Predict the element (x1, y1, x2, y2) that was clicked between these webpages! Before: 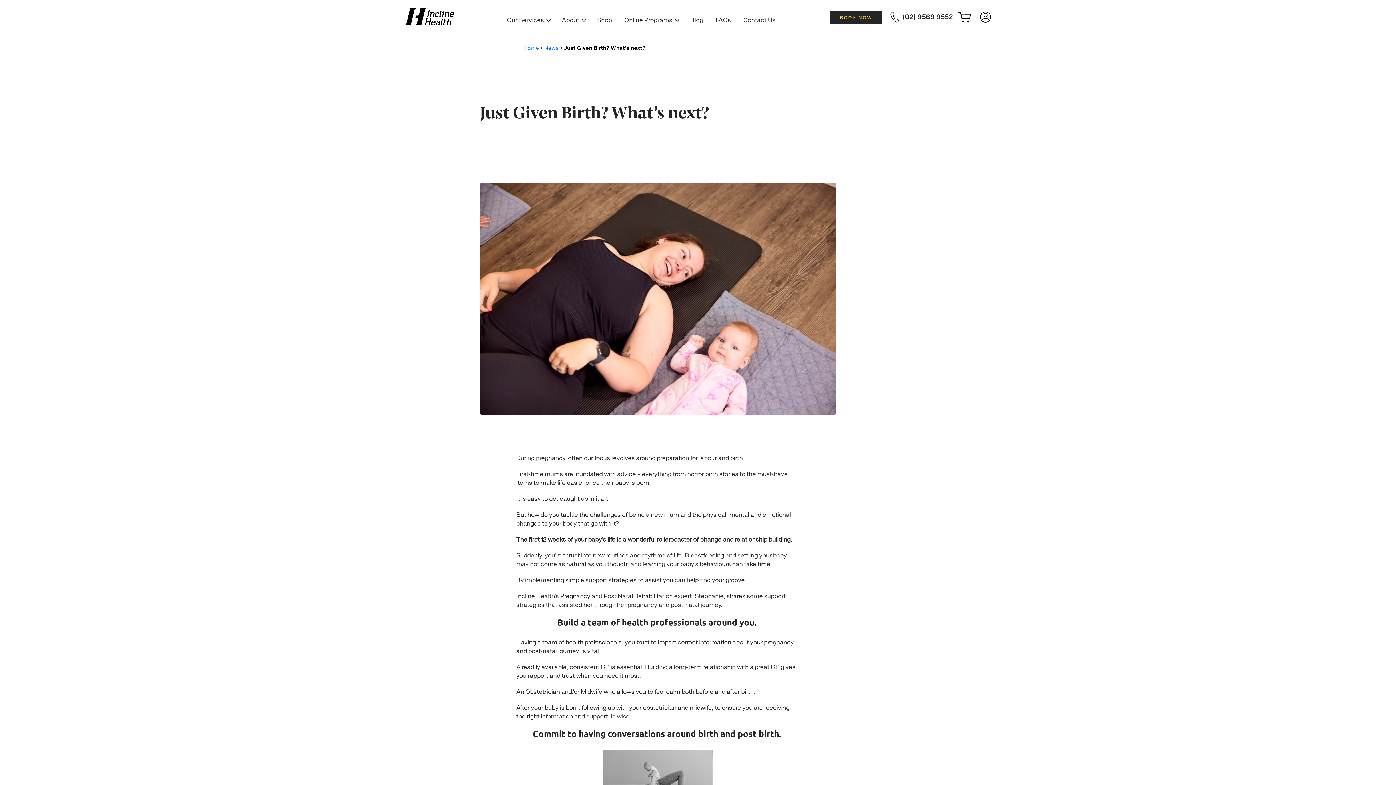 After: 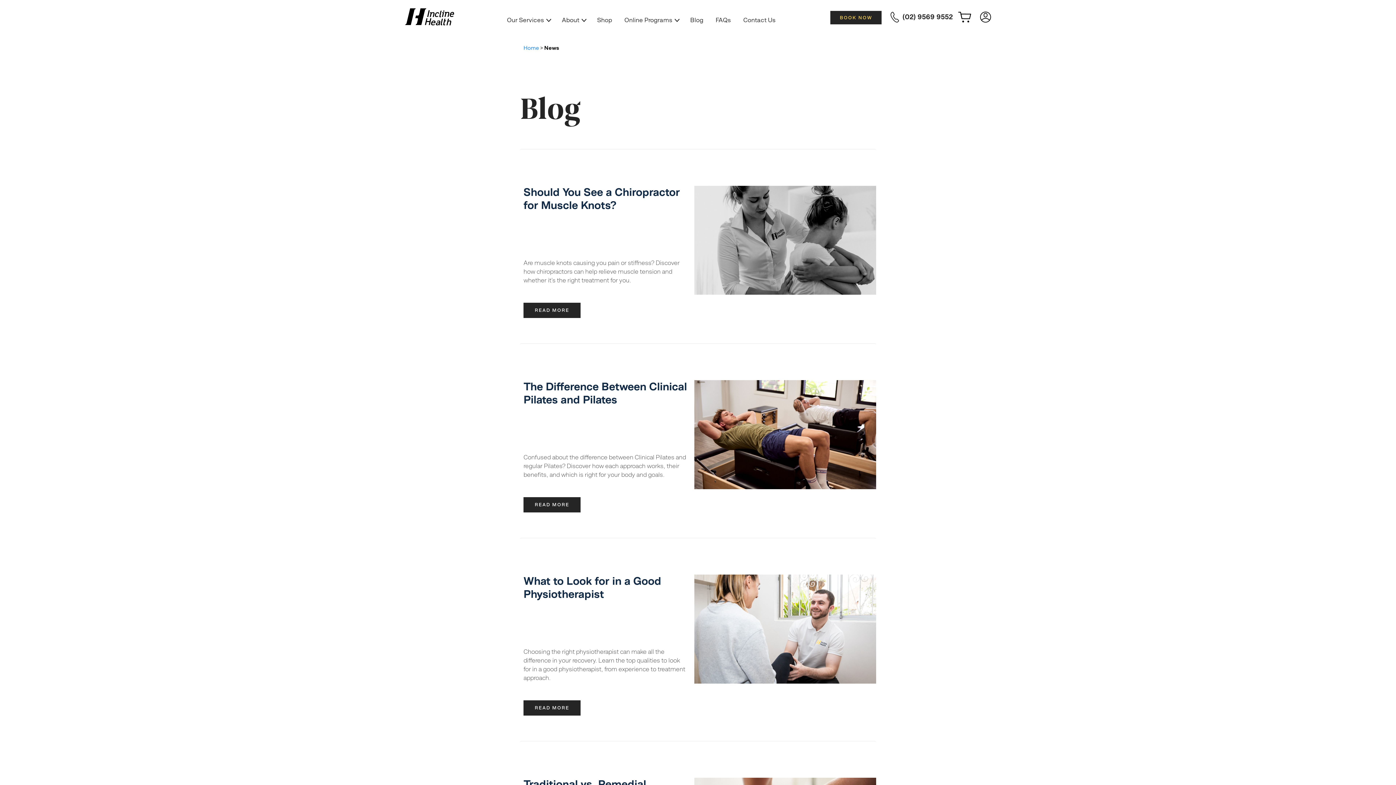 Action: label: Blog bbox: (684, 14, 708, 25)